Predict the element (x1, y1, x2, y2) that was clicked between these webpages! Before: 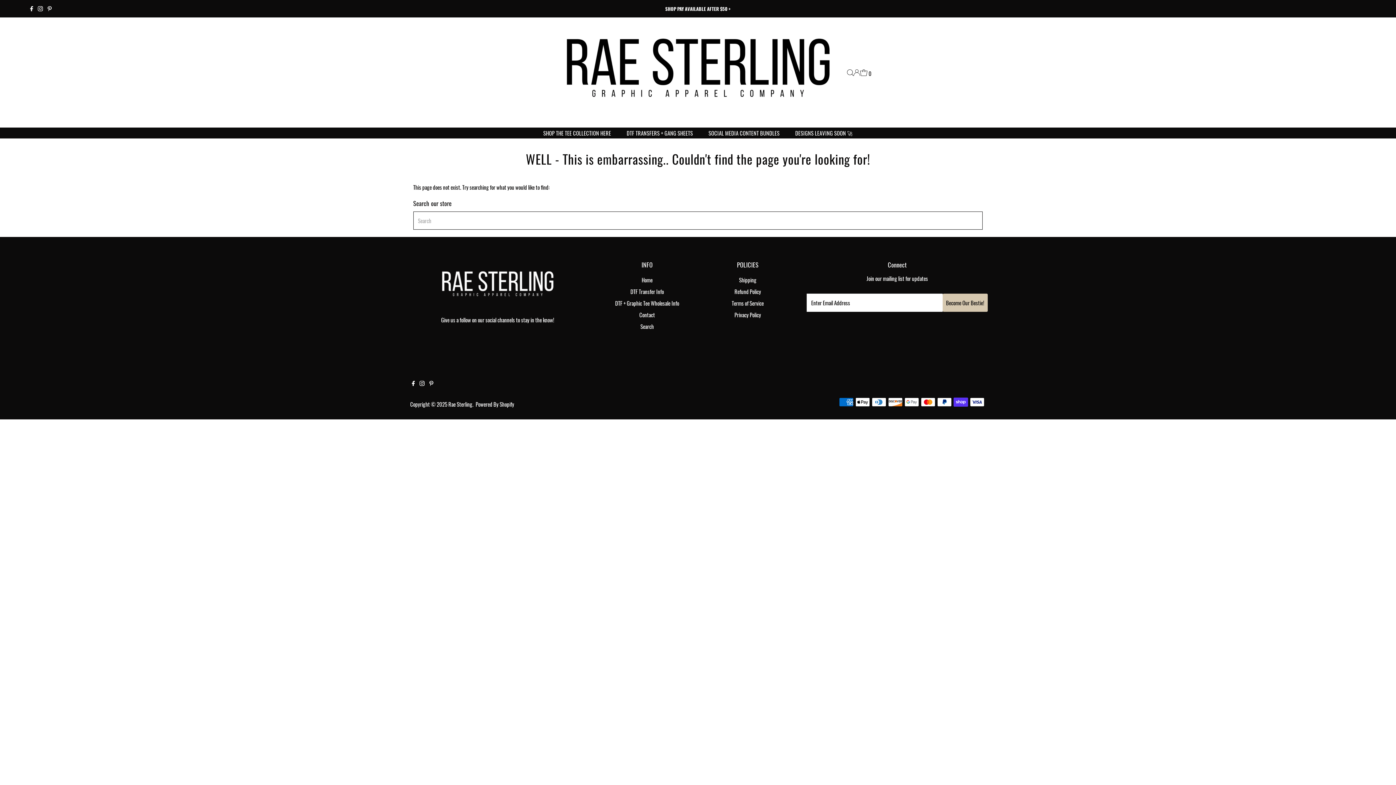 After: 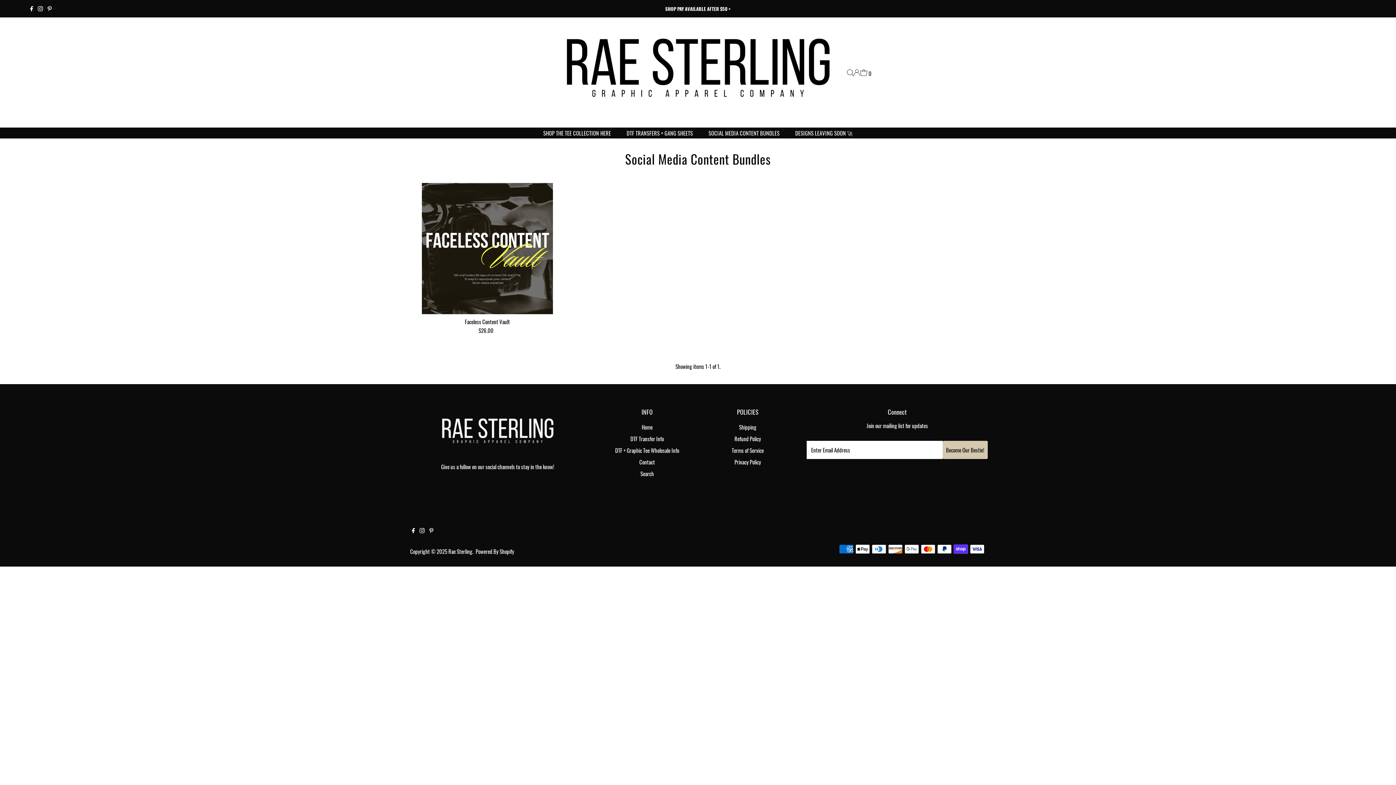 Action: bbox: (701, 127, 787, 138) label: SOCIAL MEDIA CONTENT BUNDLES